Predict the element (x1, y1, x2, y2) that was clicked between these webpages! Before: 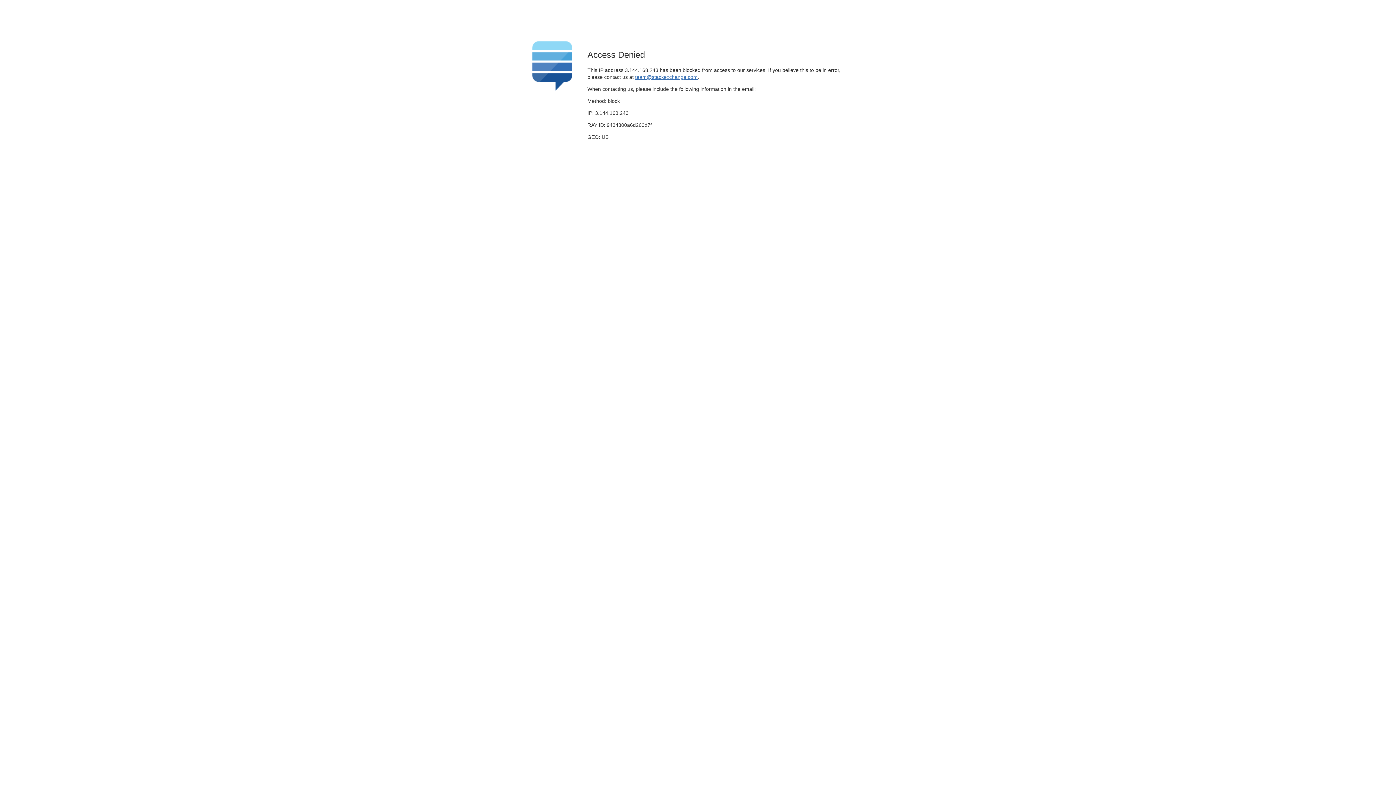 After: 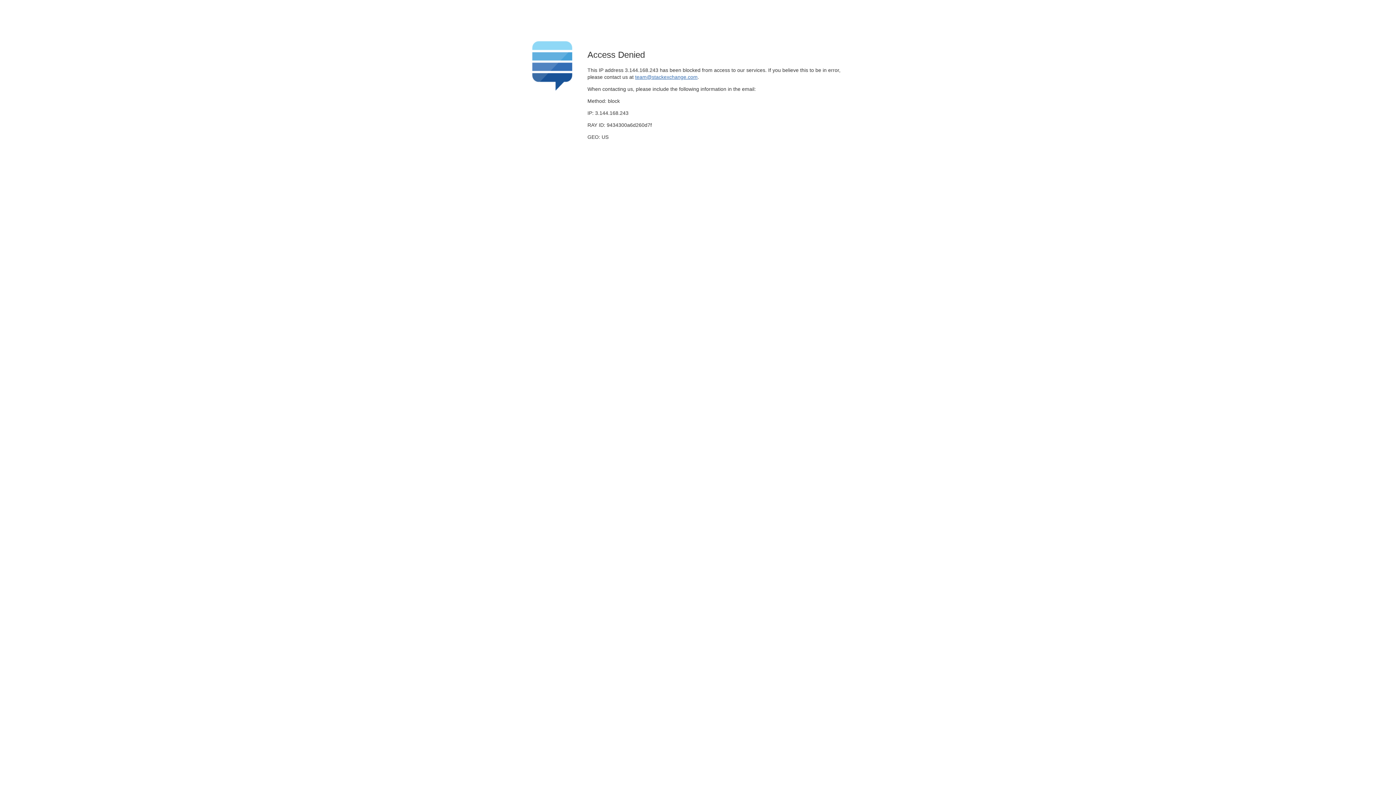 Action: label: team@stackexchange.com bbox: (635, 74, 697, 79)